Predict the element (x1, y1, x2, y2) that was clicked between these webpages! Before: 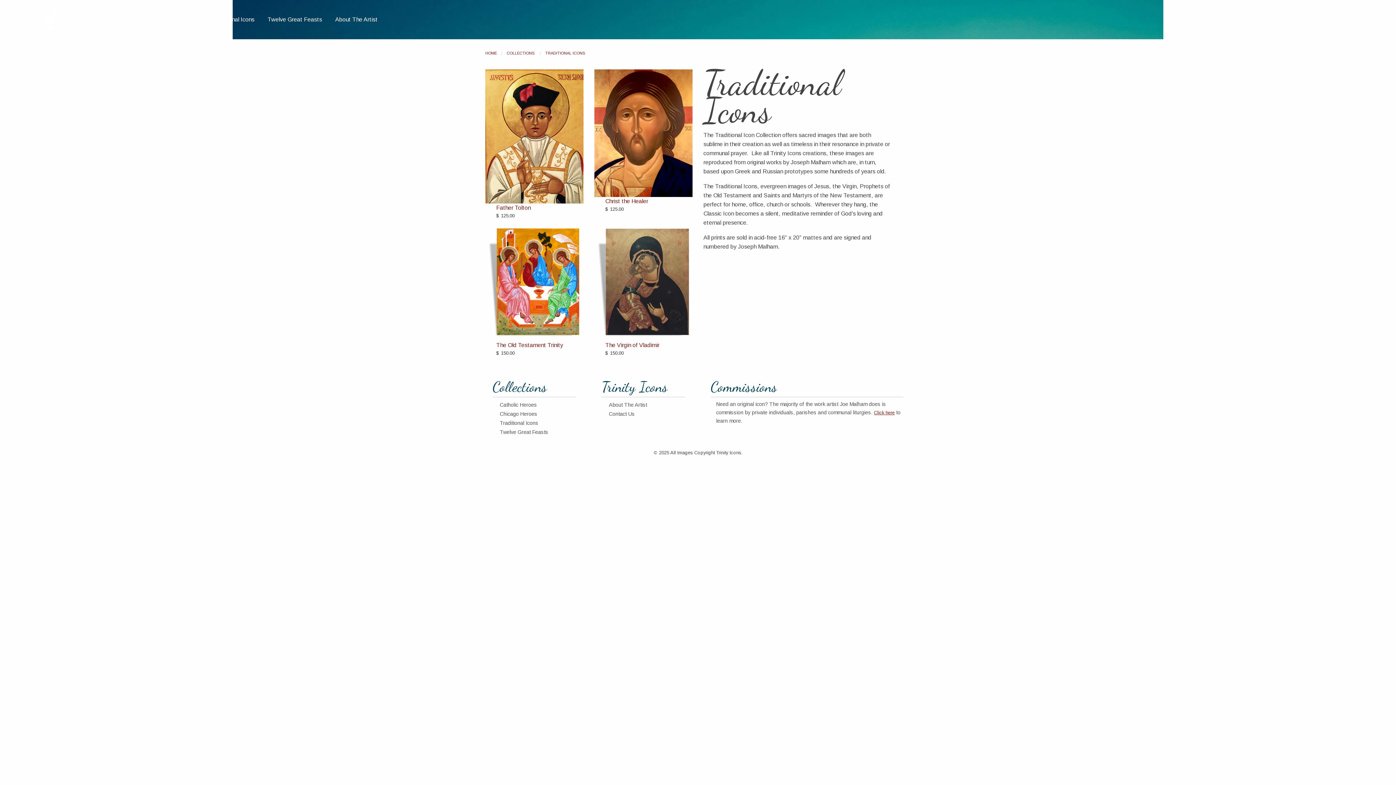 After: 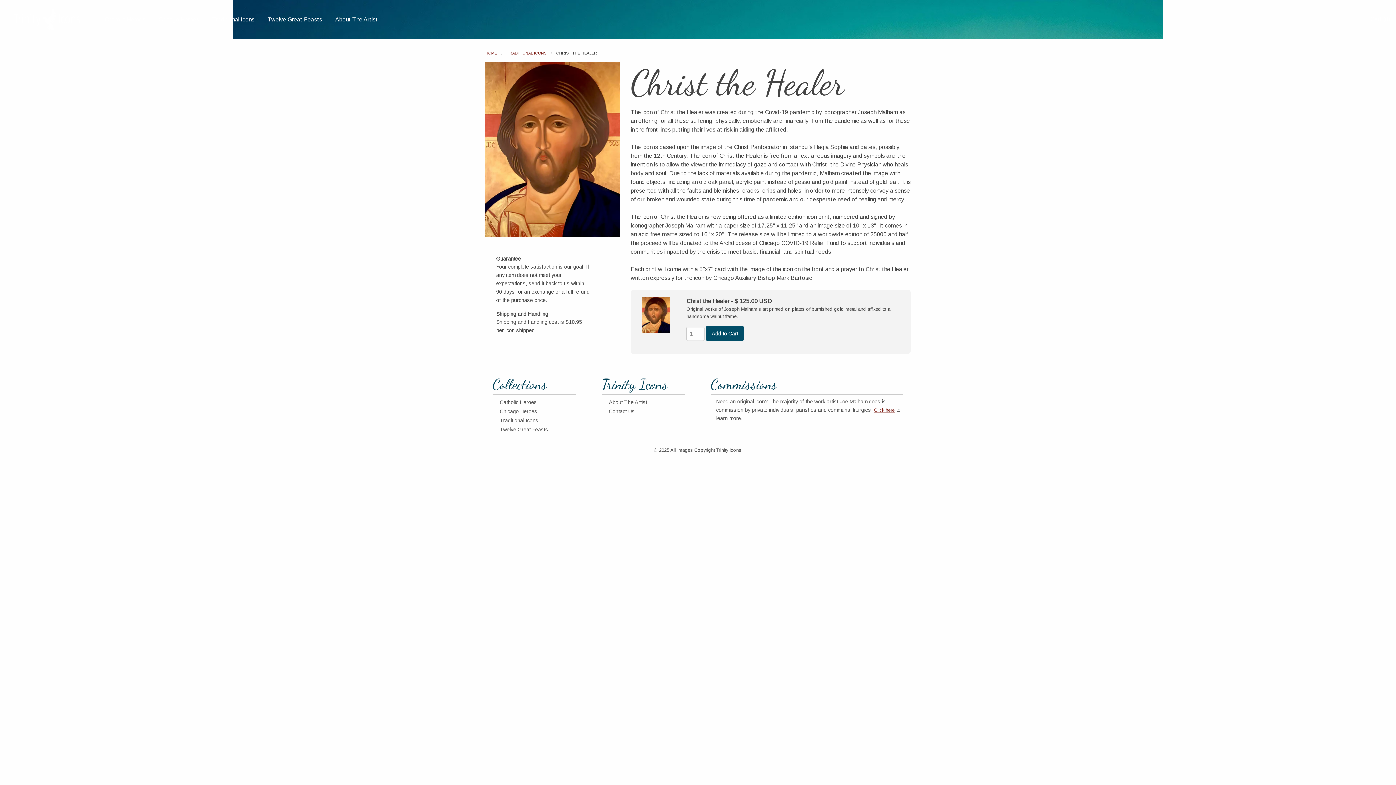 Action: bbox: (594, 129, 692, 135)